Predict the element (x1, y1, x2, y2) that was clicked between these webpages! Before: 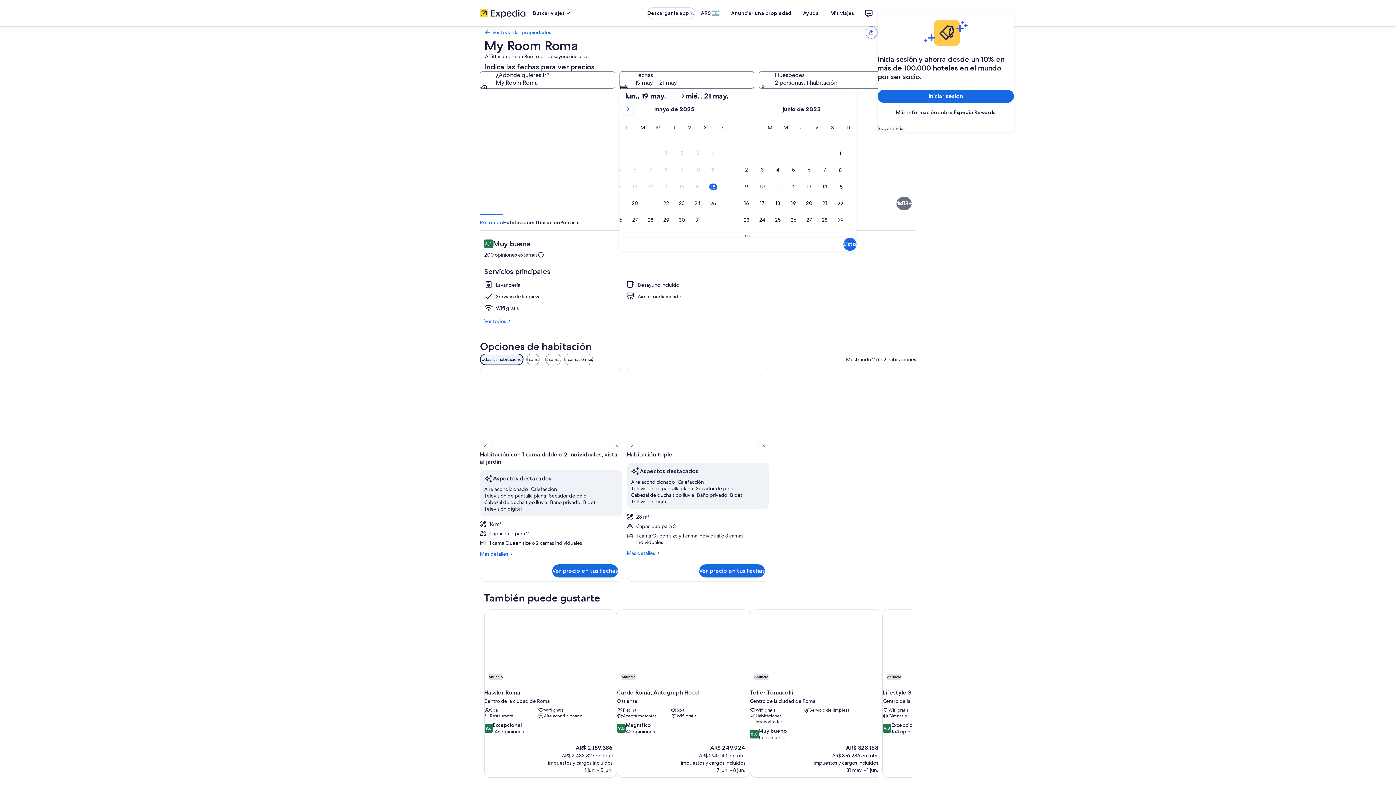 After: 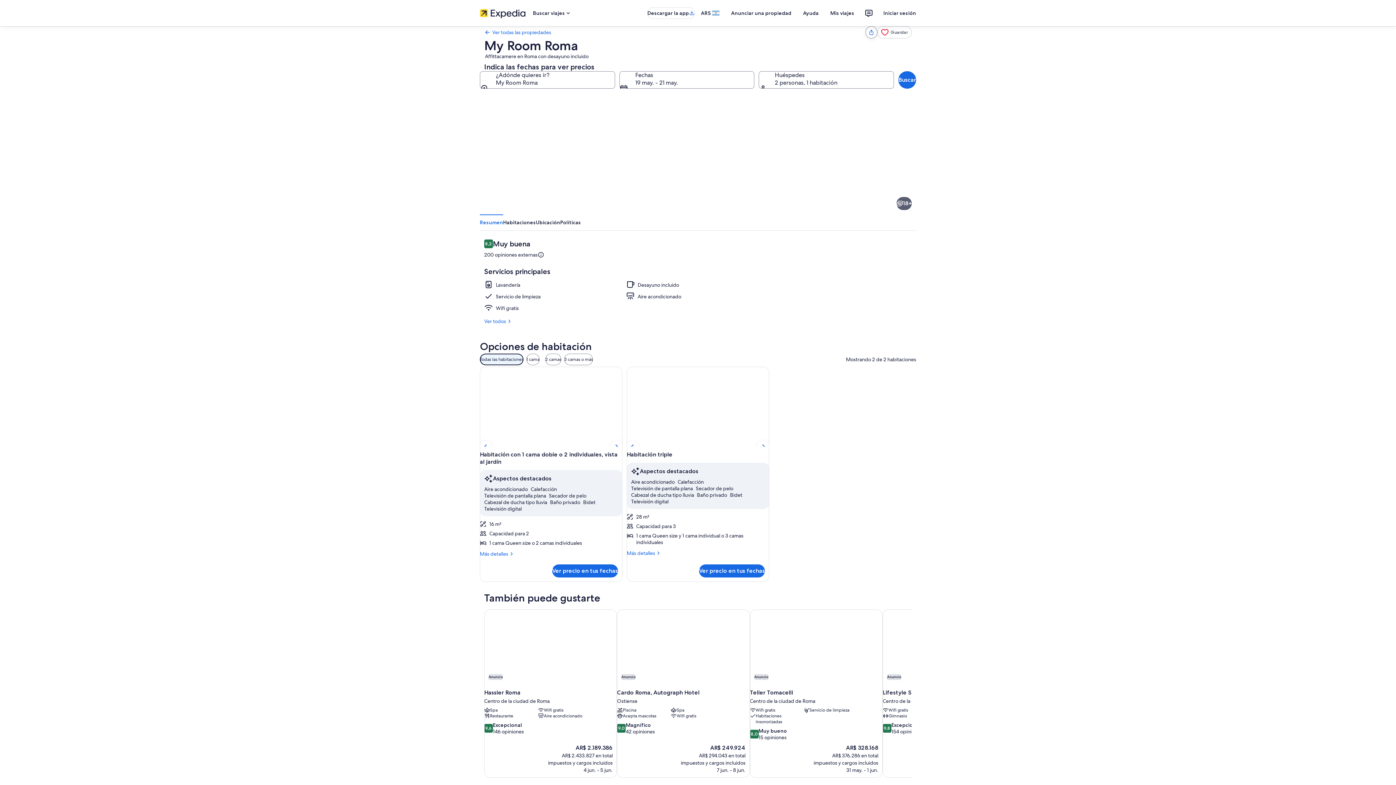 Action: label: Mostrar las 18 imágenes bbox: (896, 197, 912, 210)